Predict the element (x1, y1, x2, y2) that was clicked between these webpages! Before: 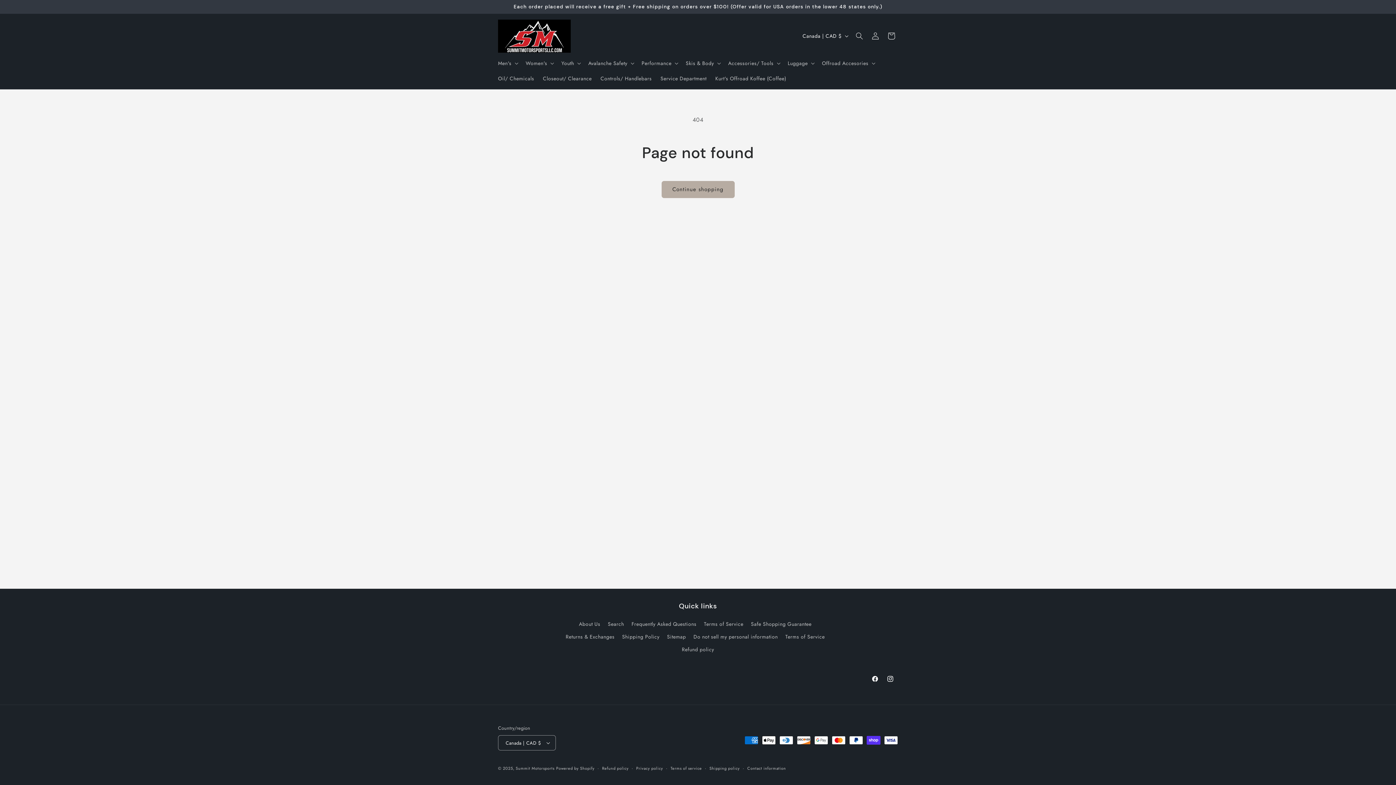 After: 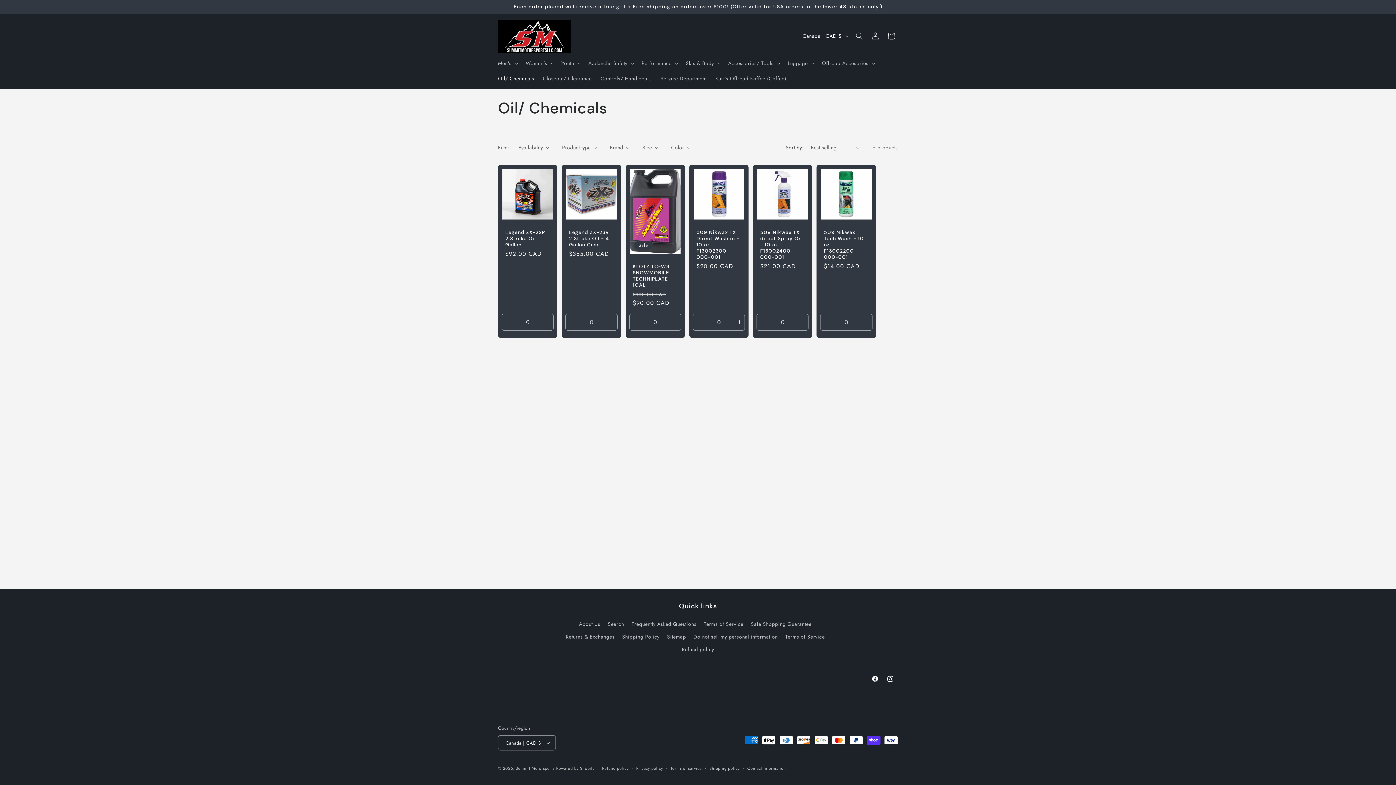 Action: bbox: (493, 70, 538, 86) label: Oil/ Chemicals